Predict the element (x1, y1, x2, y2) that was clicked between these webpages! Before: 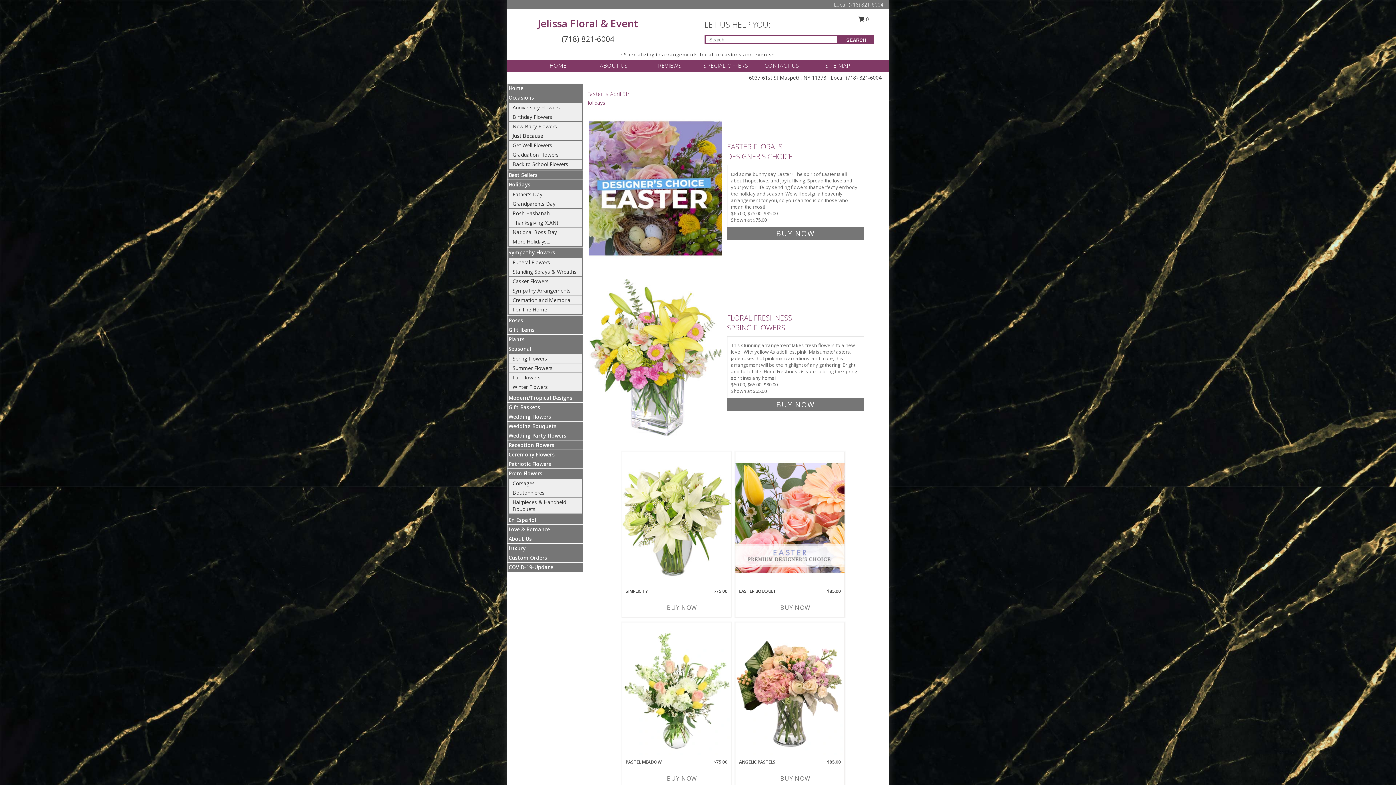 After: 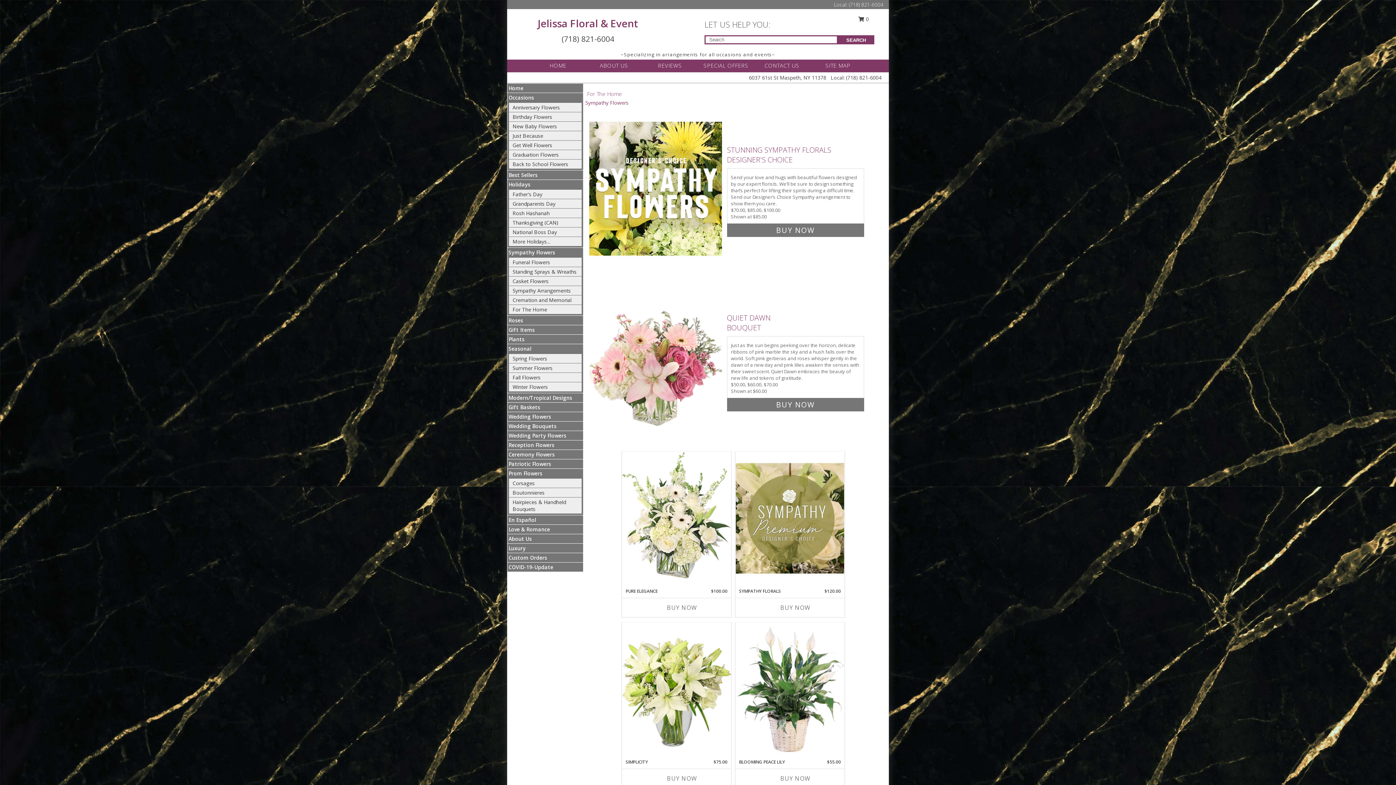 Action: label: For The Home bbox: (512, 306, 547, 313)